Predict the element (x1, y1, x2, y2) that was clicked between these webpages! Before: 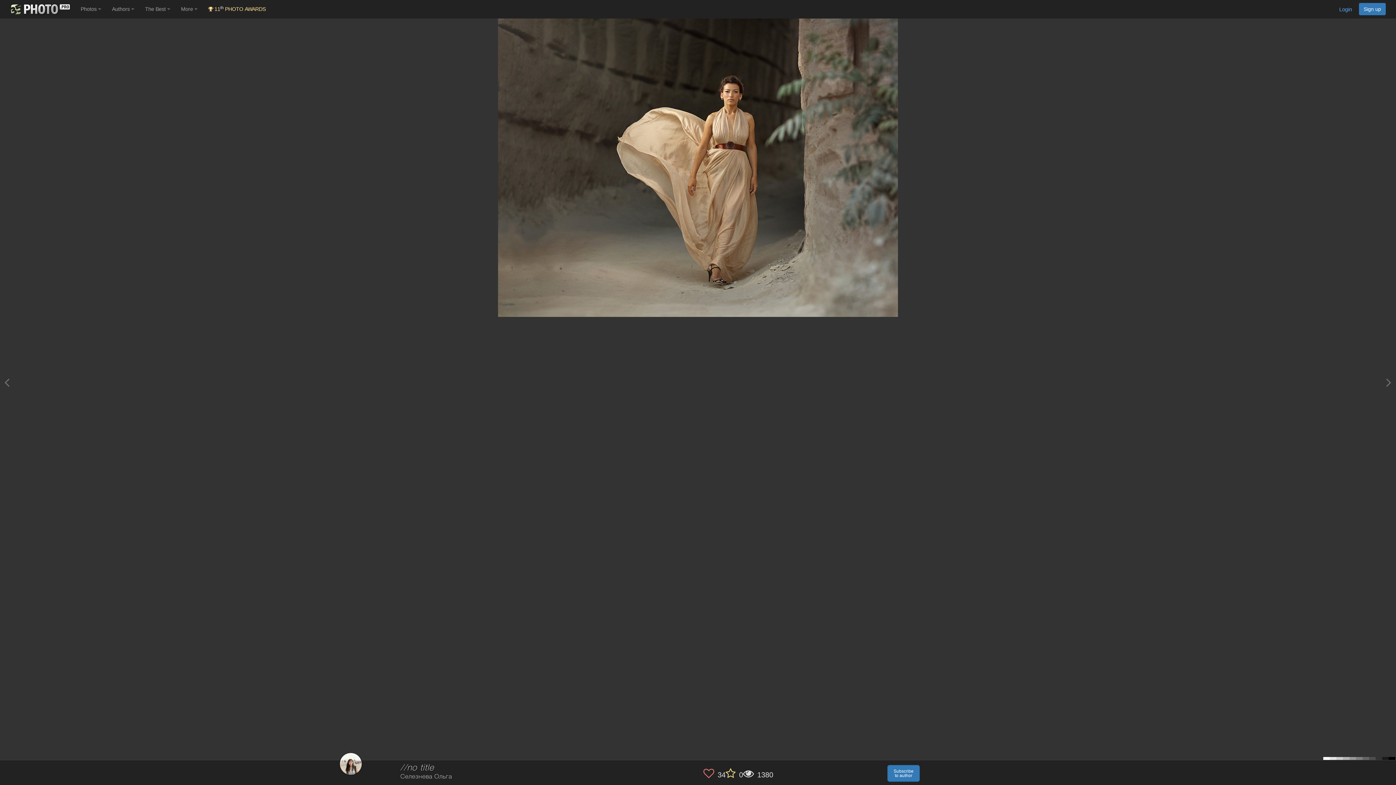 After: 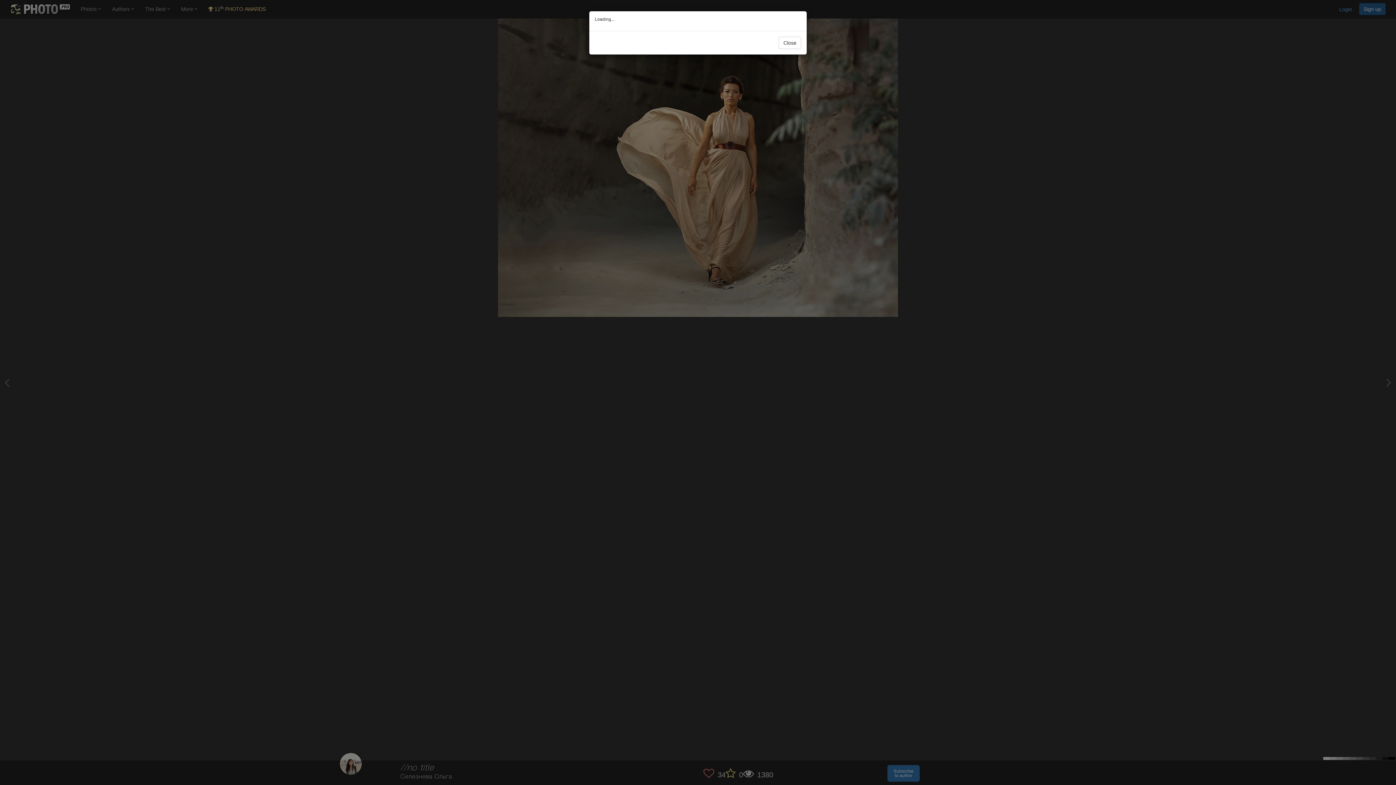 Action: bbox: (1359, 2, 1386, 15) label: Sign up